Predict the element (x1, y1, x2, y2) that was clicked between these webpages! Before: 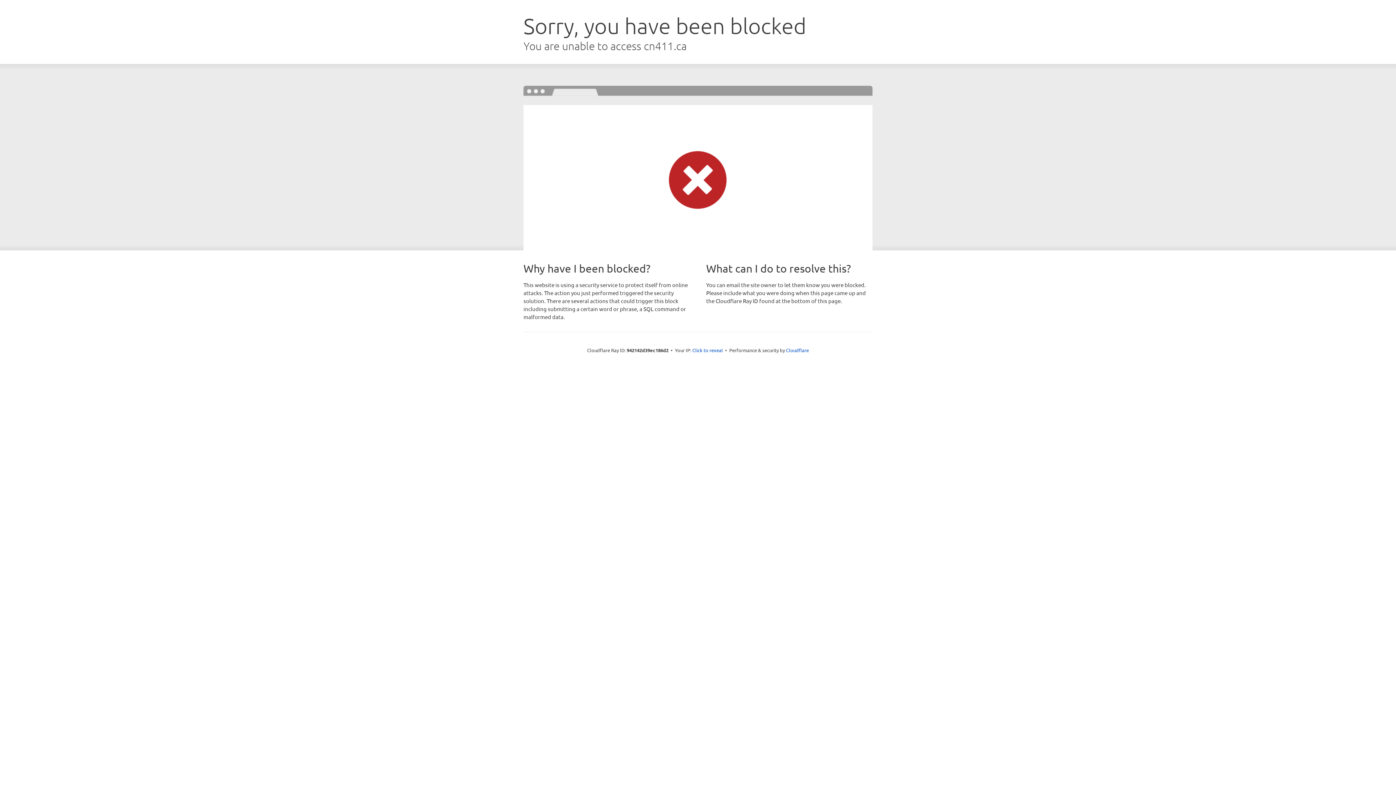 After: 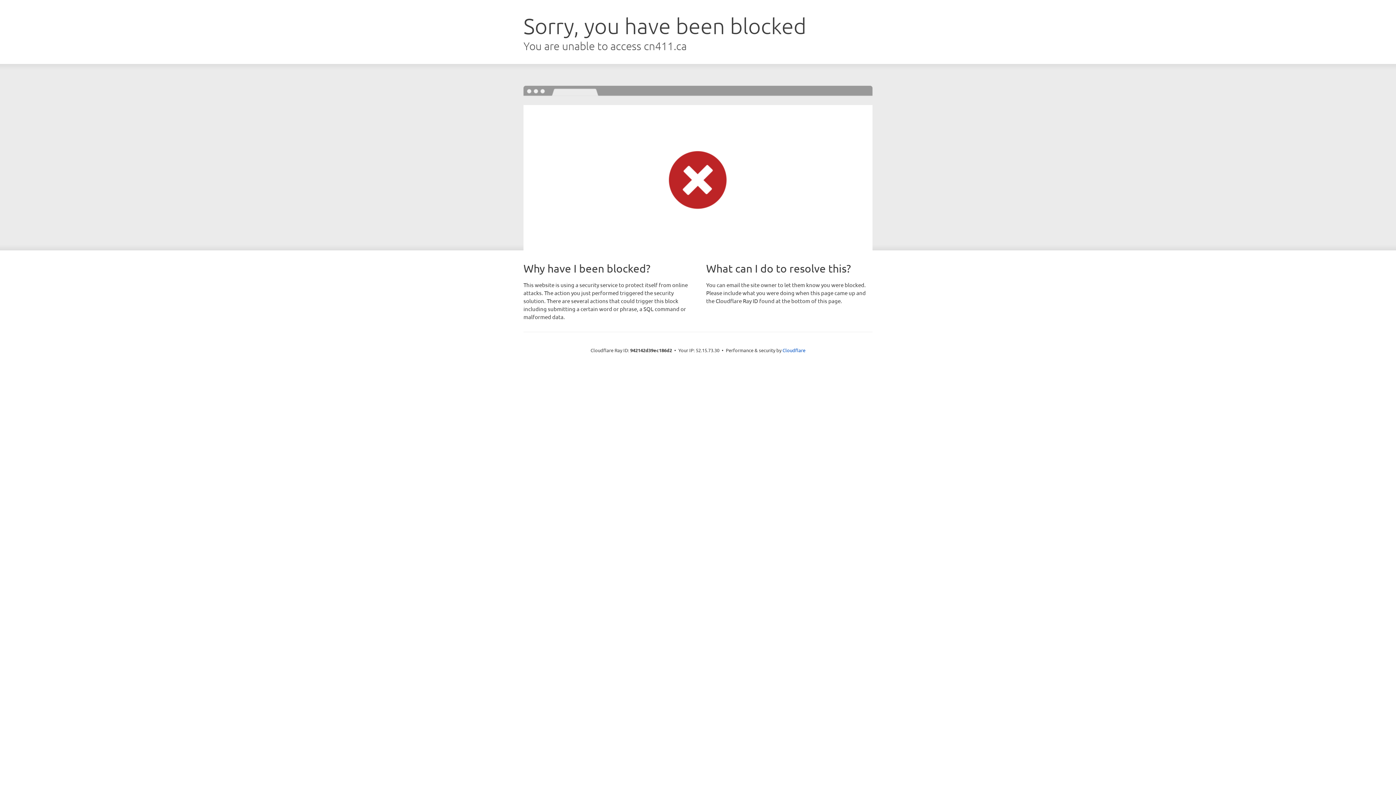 Action: bbox: (692, 346, 723, 353) label: Click to reveal